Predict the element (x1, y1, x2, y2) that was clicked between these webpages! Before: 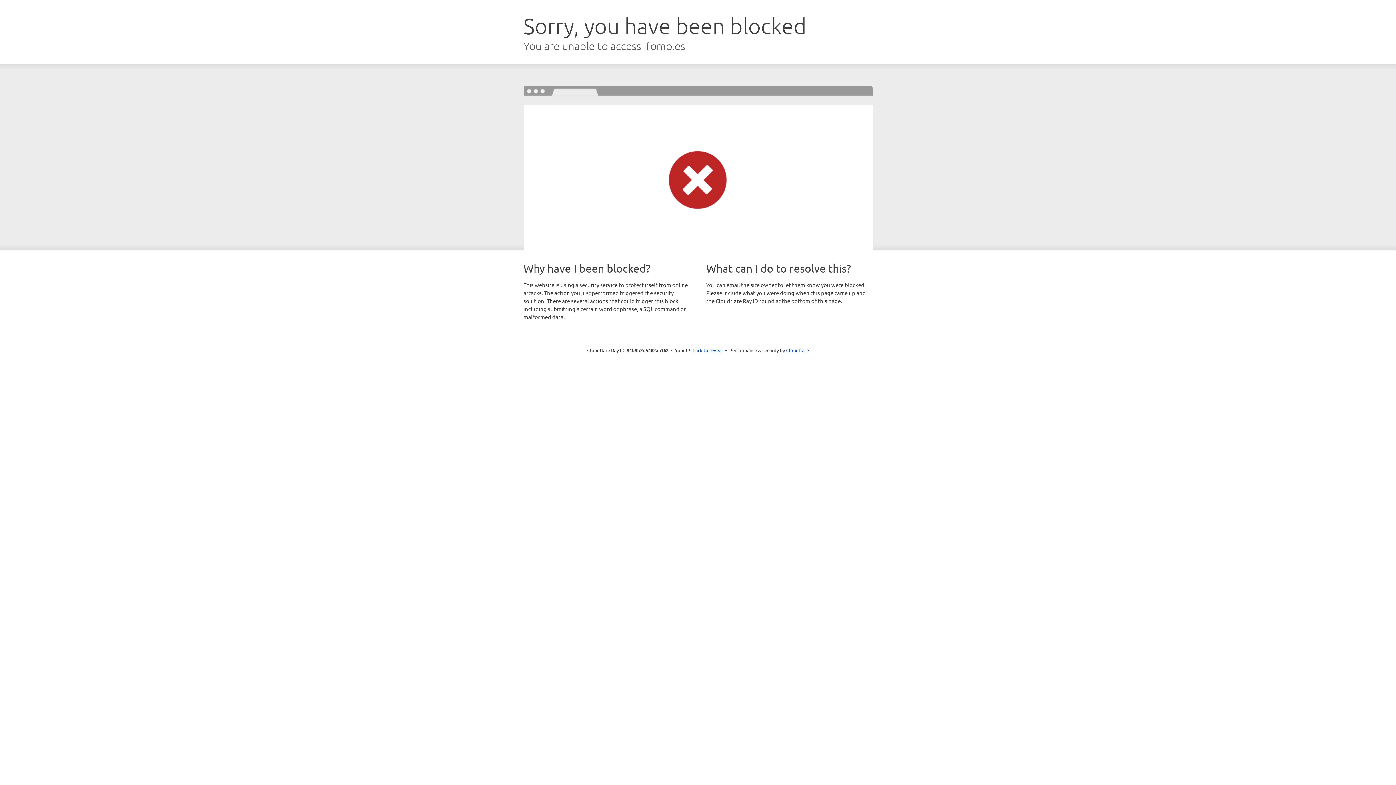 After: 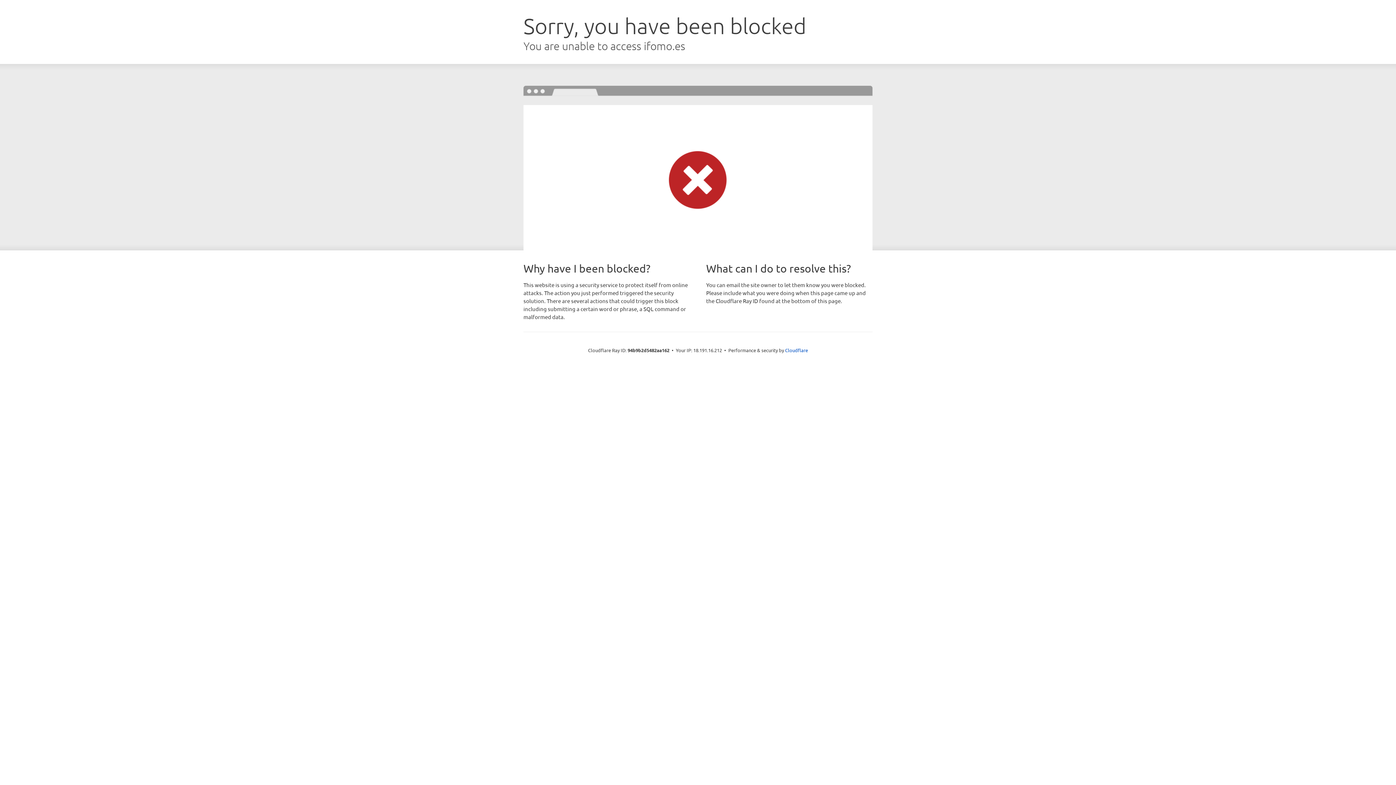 Action: label: Click to reveal bbox: (692, 346, 723, 353)